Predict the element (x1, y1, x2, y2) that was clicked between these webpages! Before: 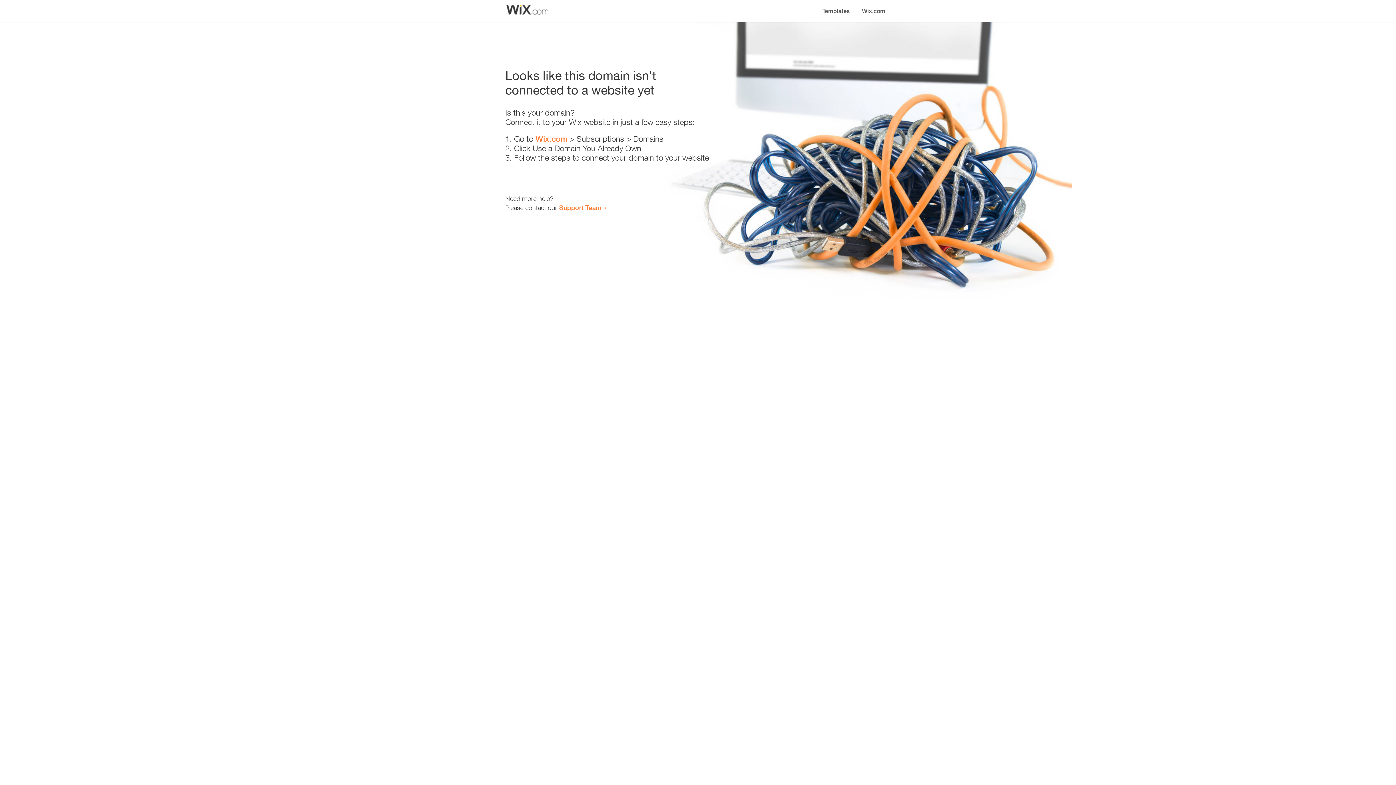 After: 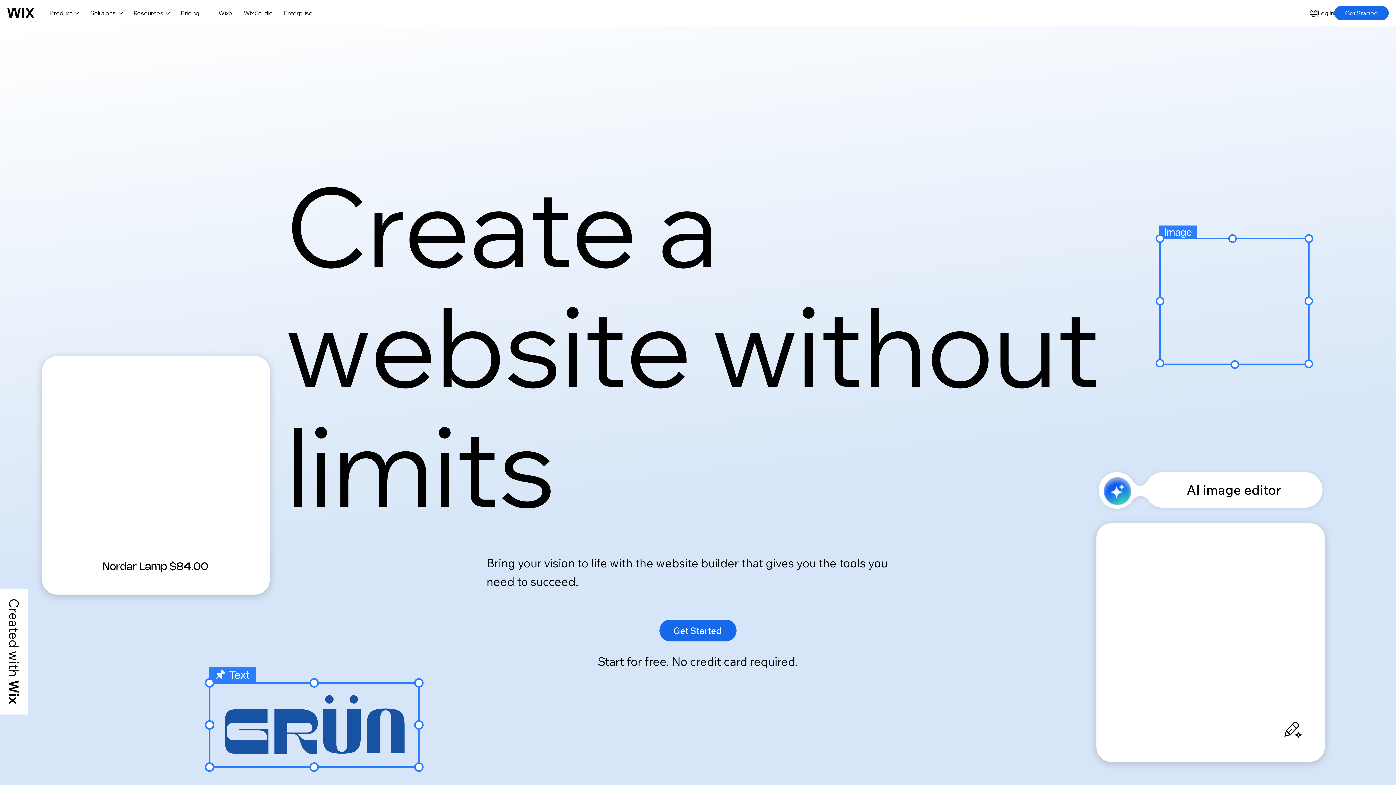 Action: bbox: (856, 0, 890, 14) label: Wix.com